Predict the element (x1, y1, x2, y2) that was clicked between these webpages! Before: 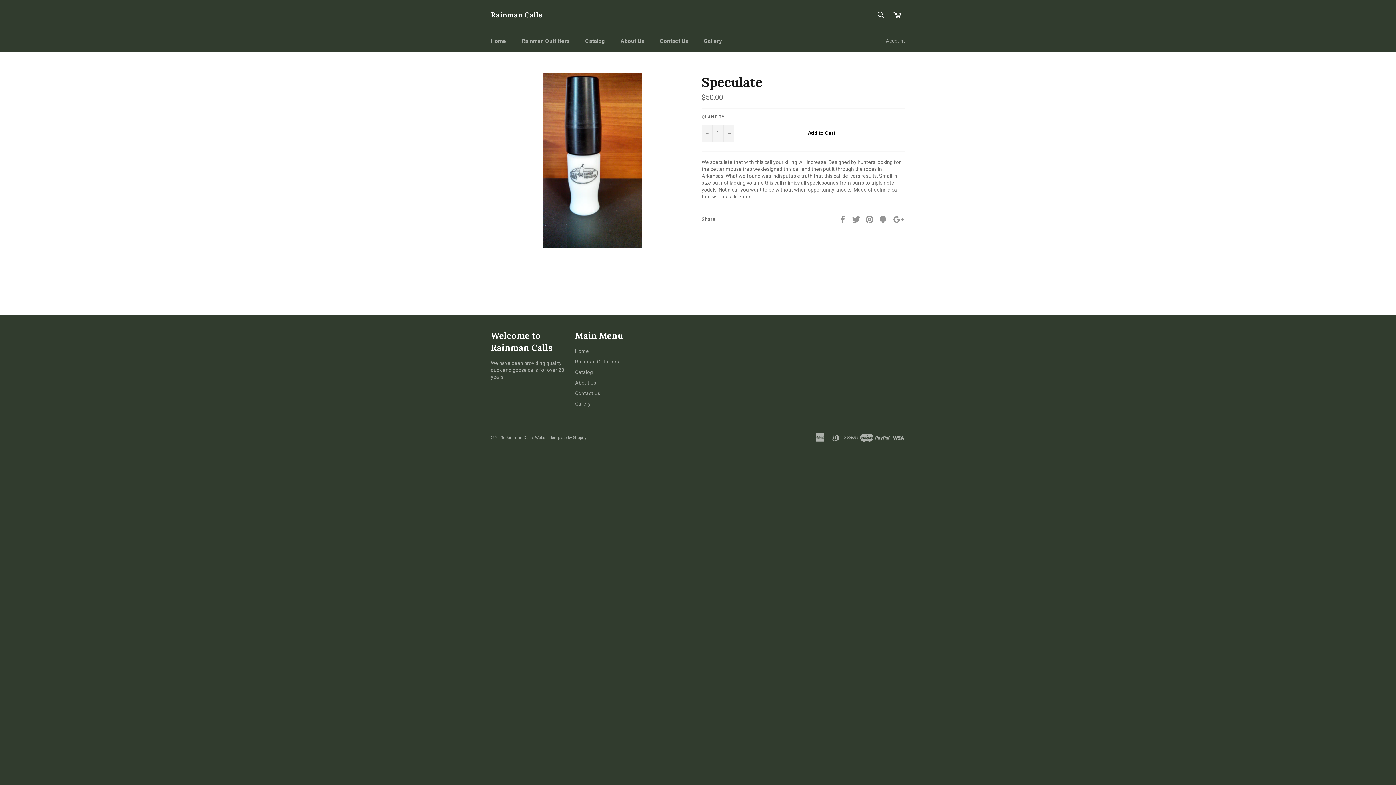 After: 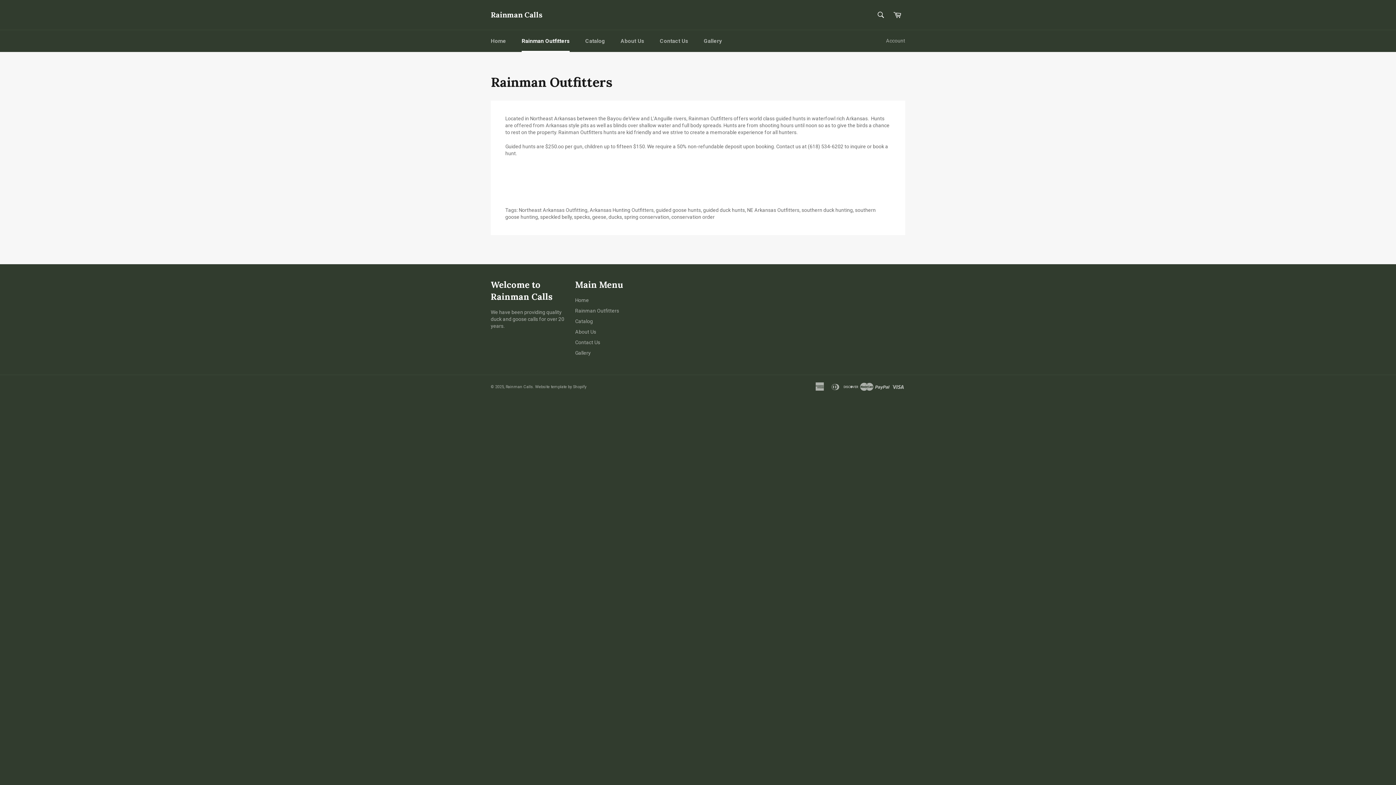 Action: label: Rainman Outfitters bbox: (575, 358, 619, 364)